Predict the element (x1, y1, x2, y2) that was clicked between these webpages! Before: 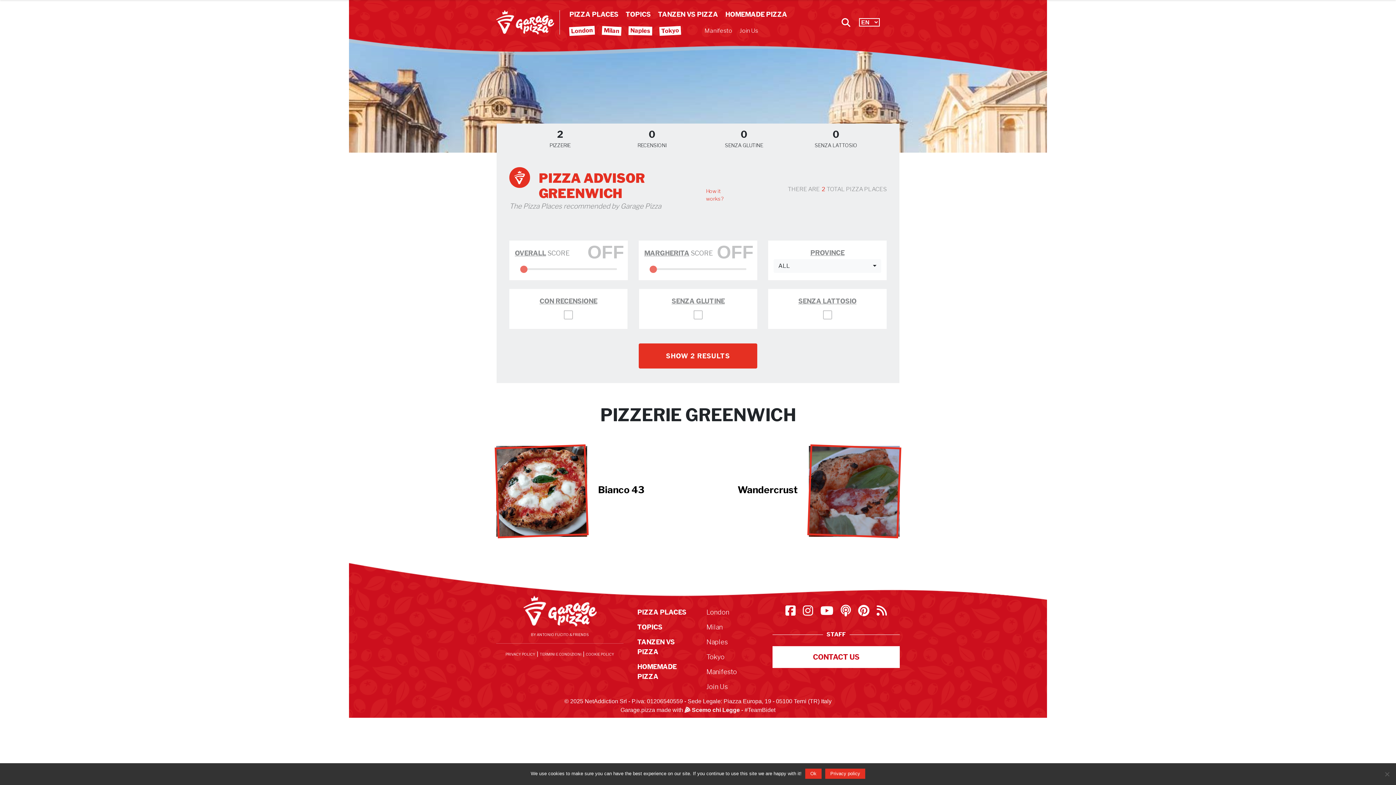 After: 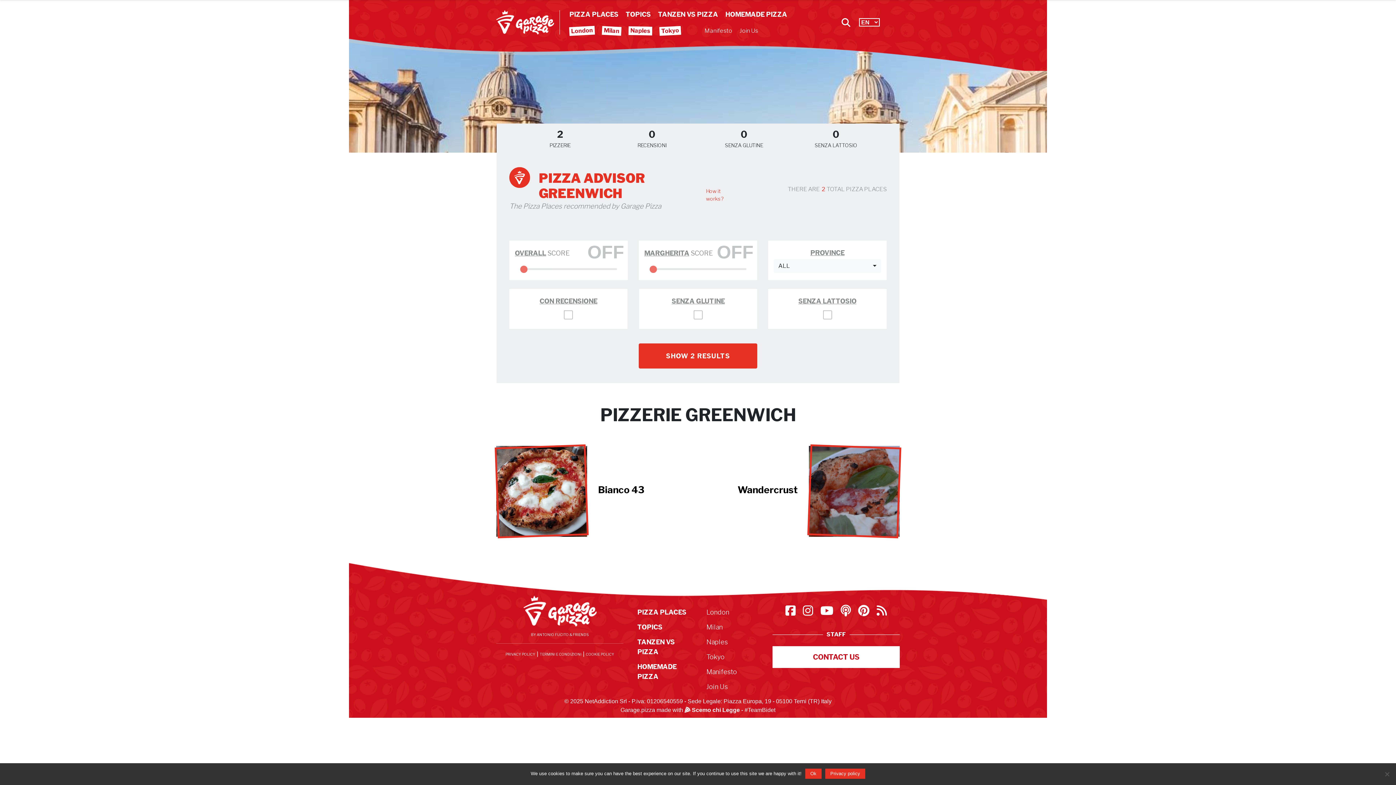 Action: bbox: (838, 610, 855, 616) label:  